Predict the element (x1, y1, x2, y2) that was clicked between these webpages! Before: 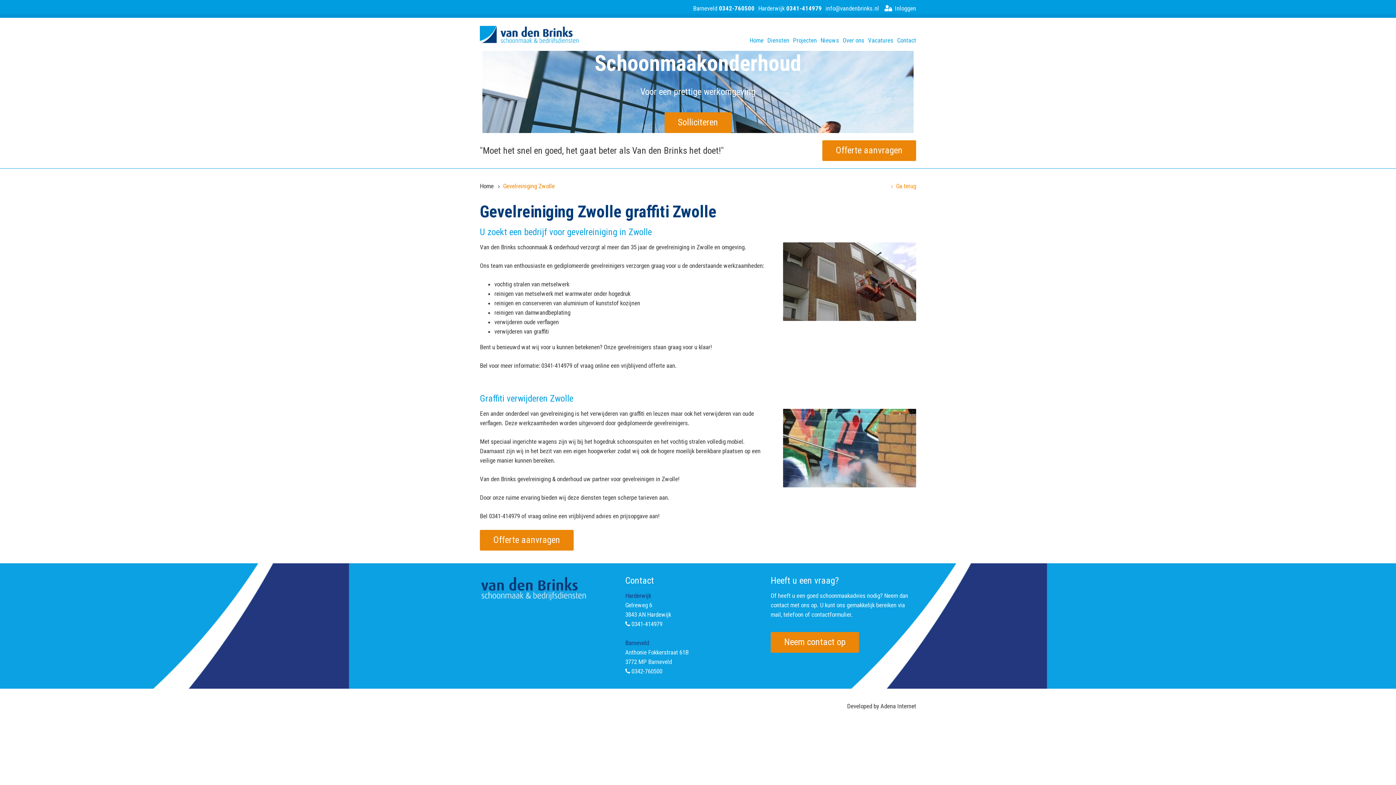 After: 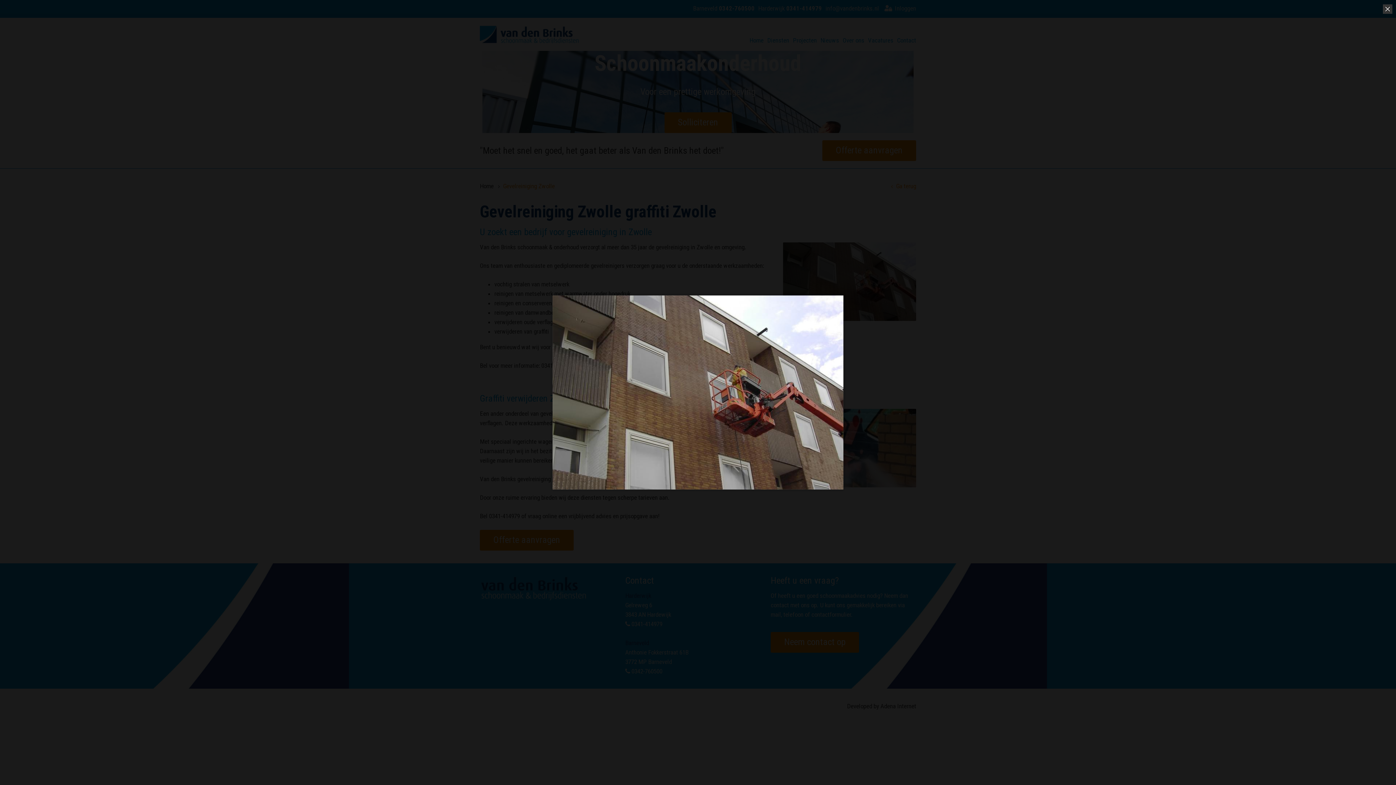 Action: bbox: (783, 242, 916, 321)